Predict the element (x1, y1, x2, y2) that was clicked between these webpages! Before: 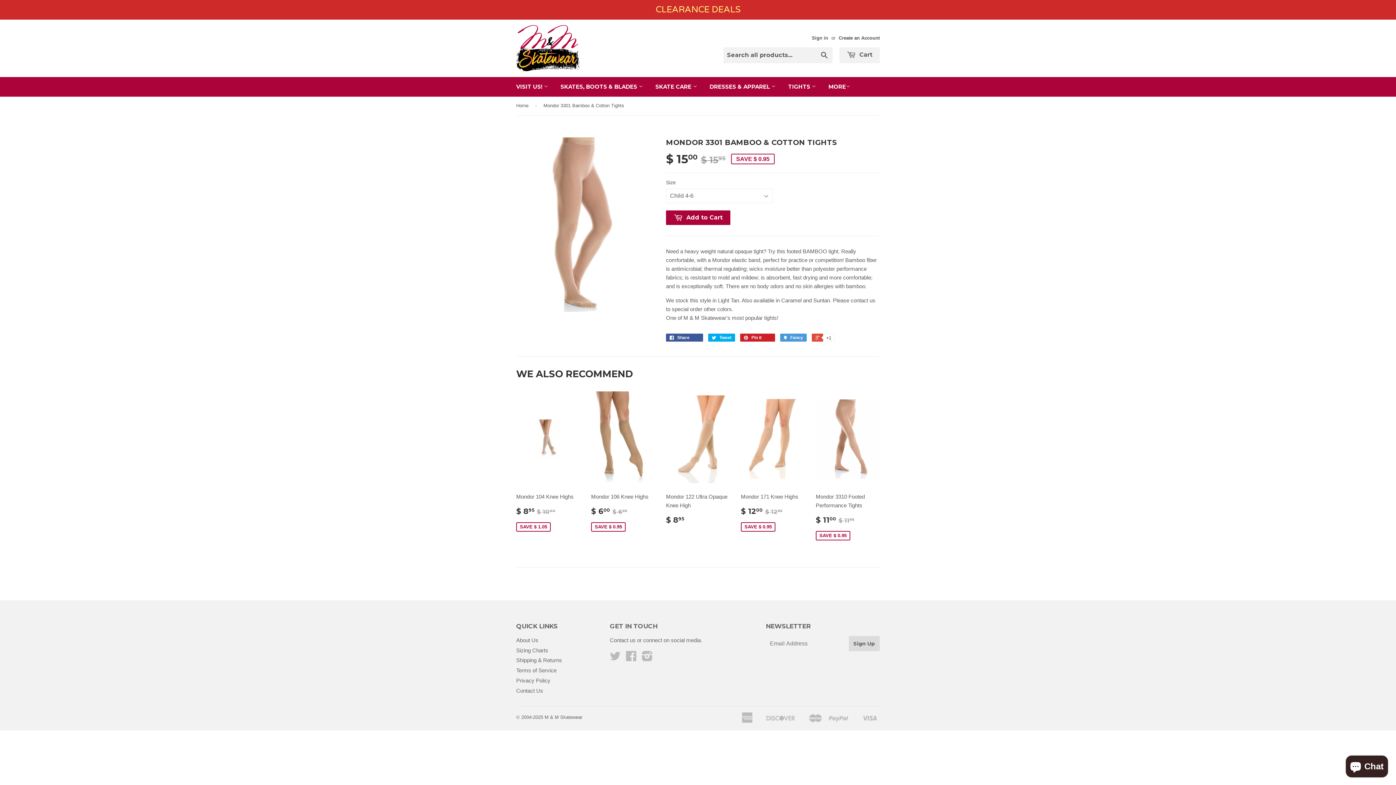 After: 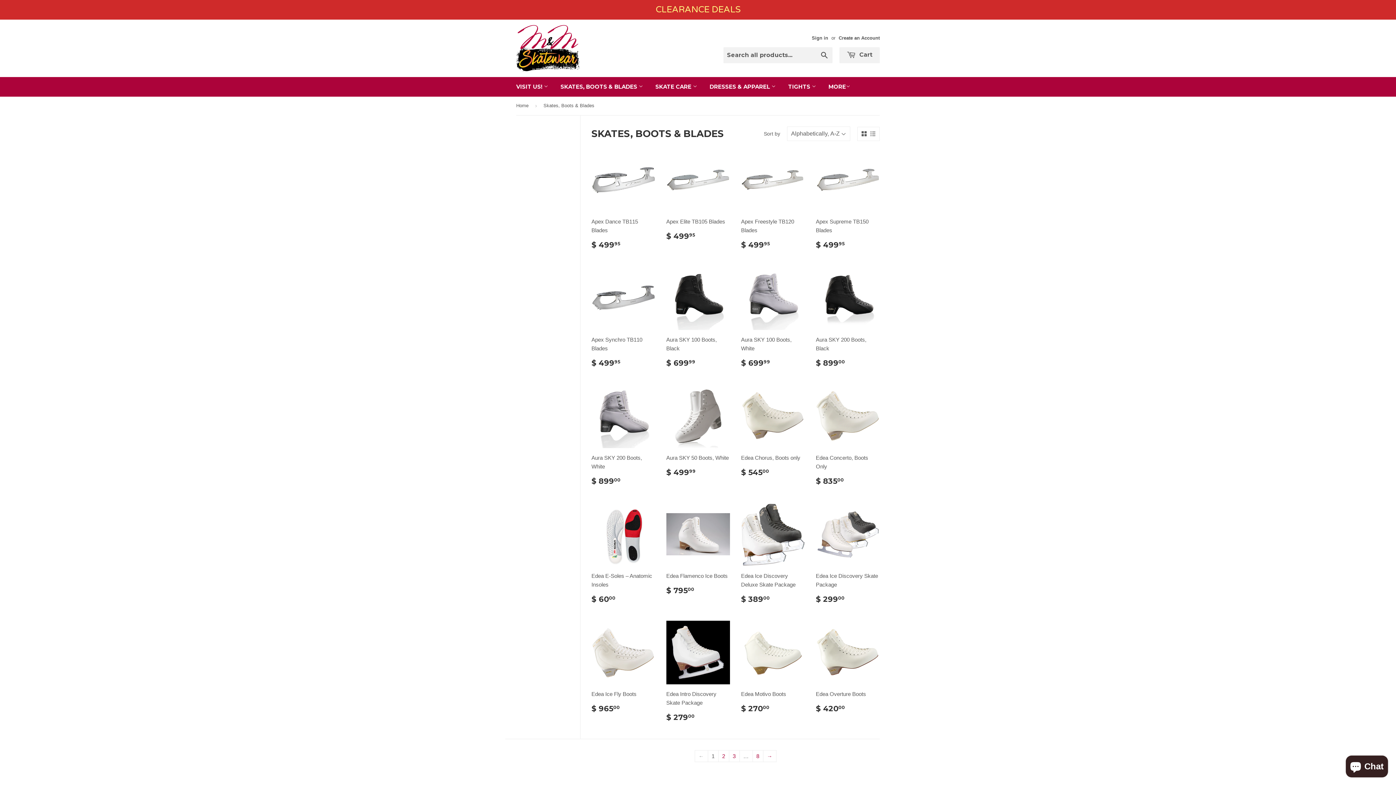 Action: bbox: (555, 77, 648, 96) label: SKATES, BOOTS & BLADES 